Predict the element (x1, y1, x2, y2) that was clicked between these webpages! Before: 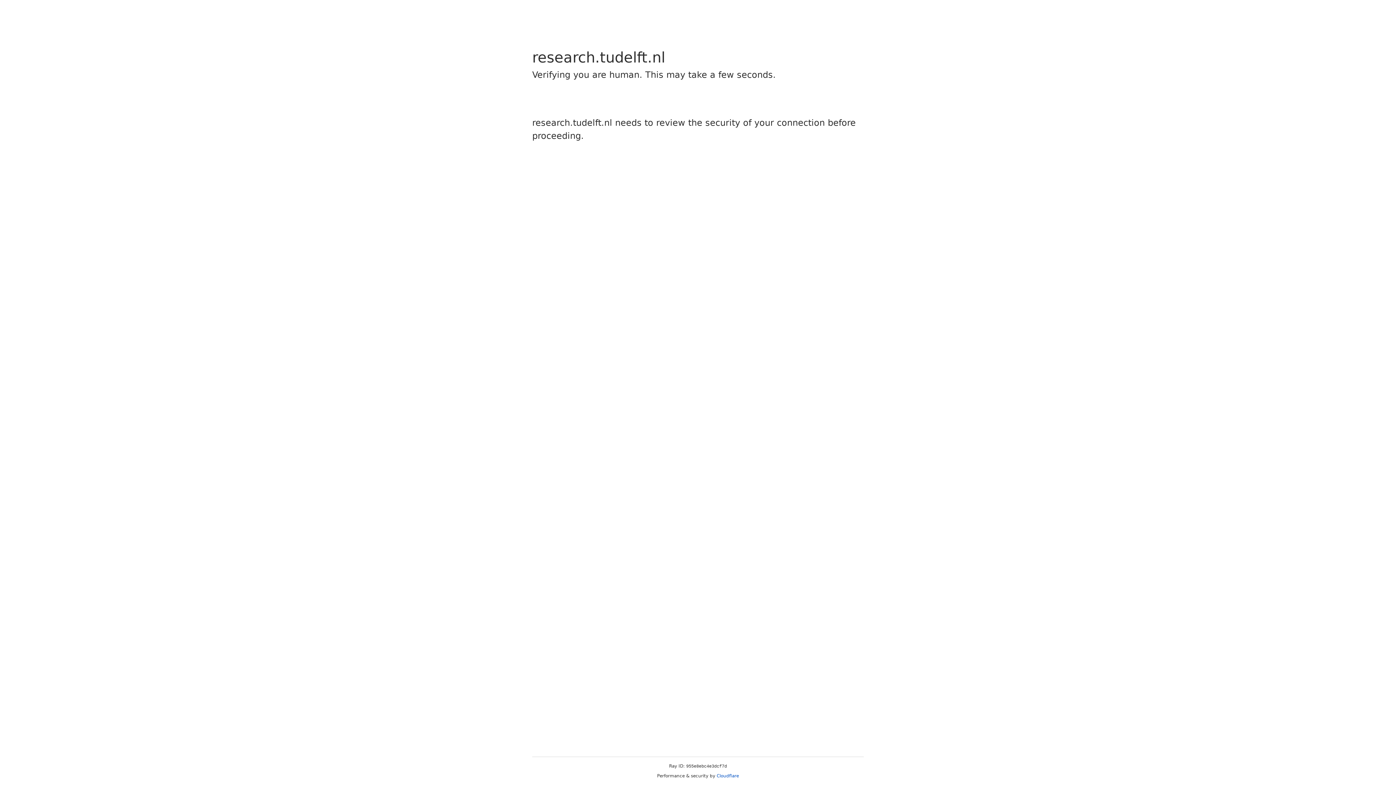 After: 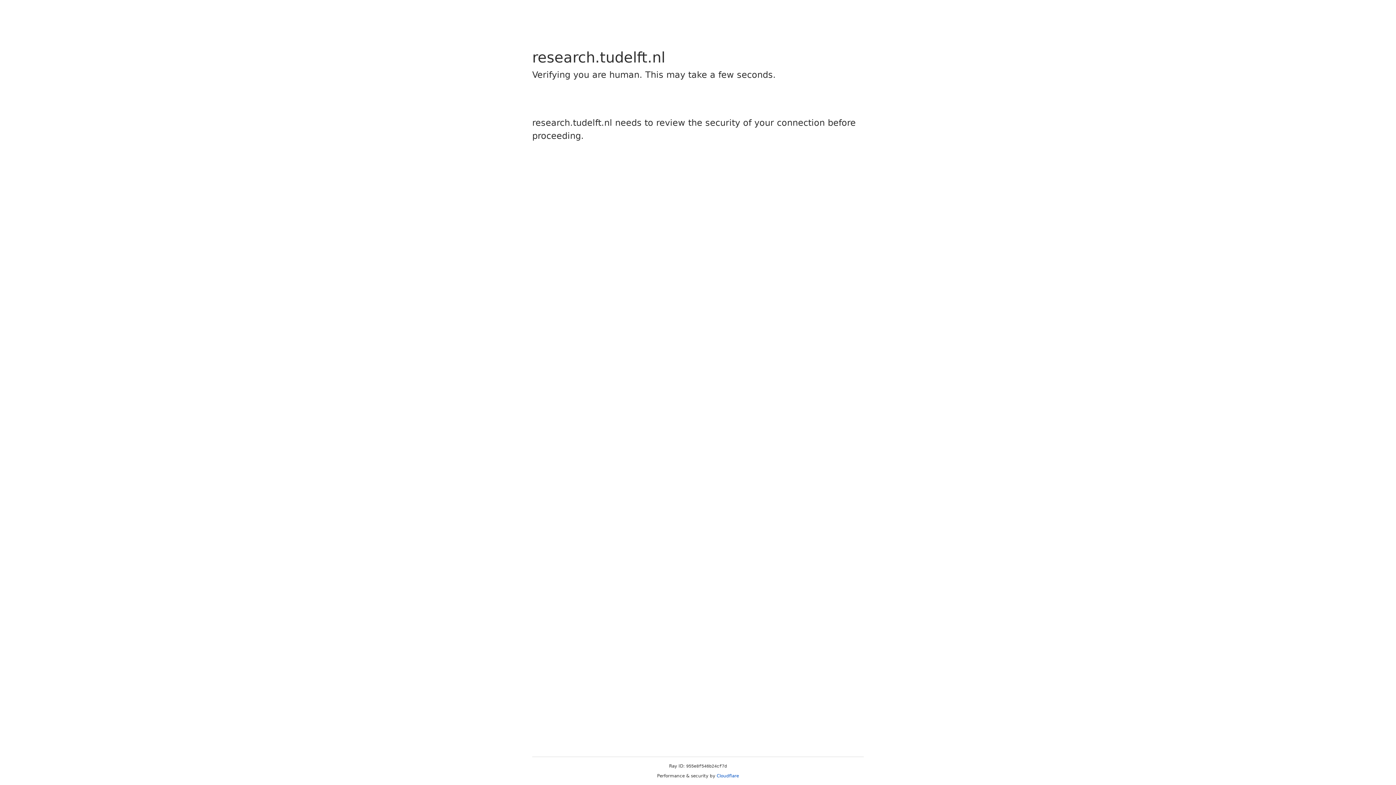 Action: label: Cloudflare bbox: (716, 773, 739, 778)